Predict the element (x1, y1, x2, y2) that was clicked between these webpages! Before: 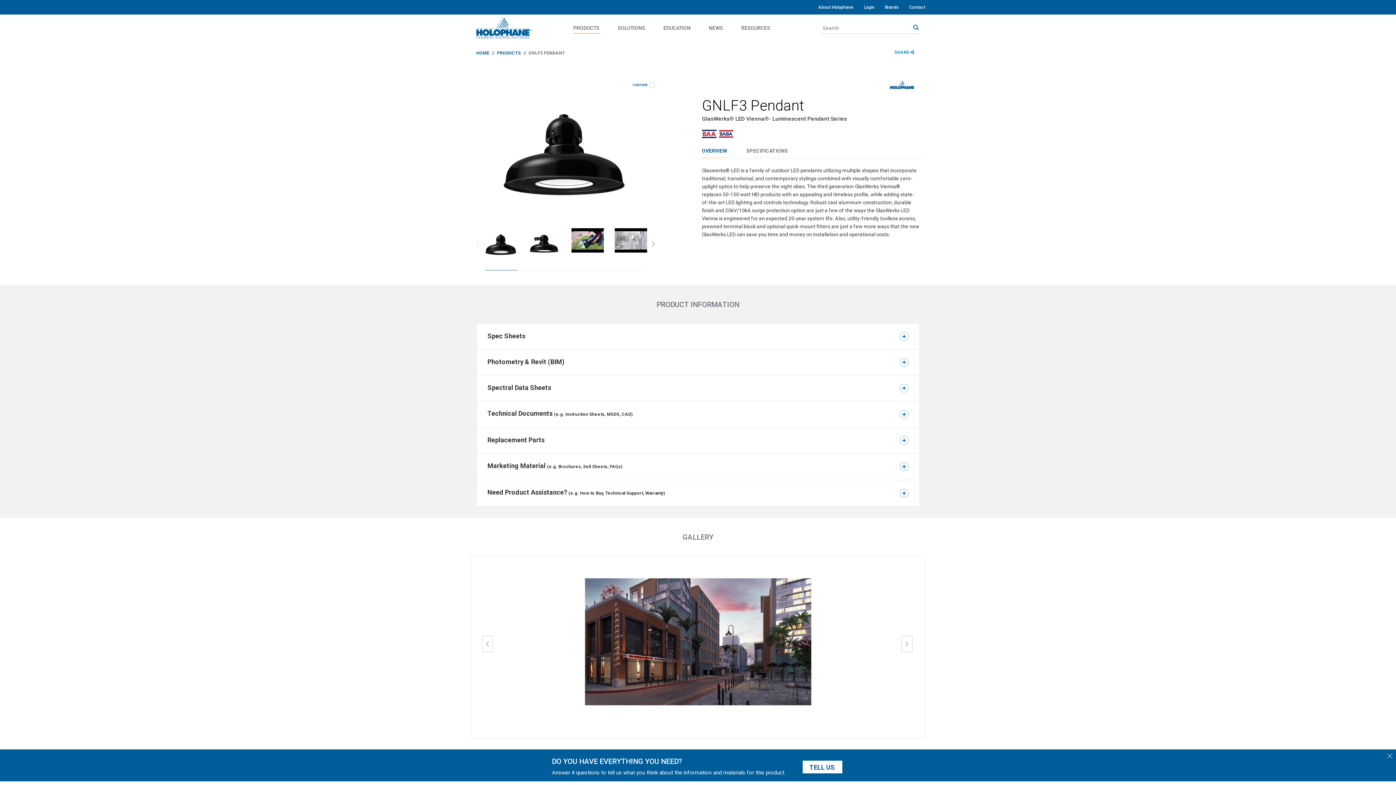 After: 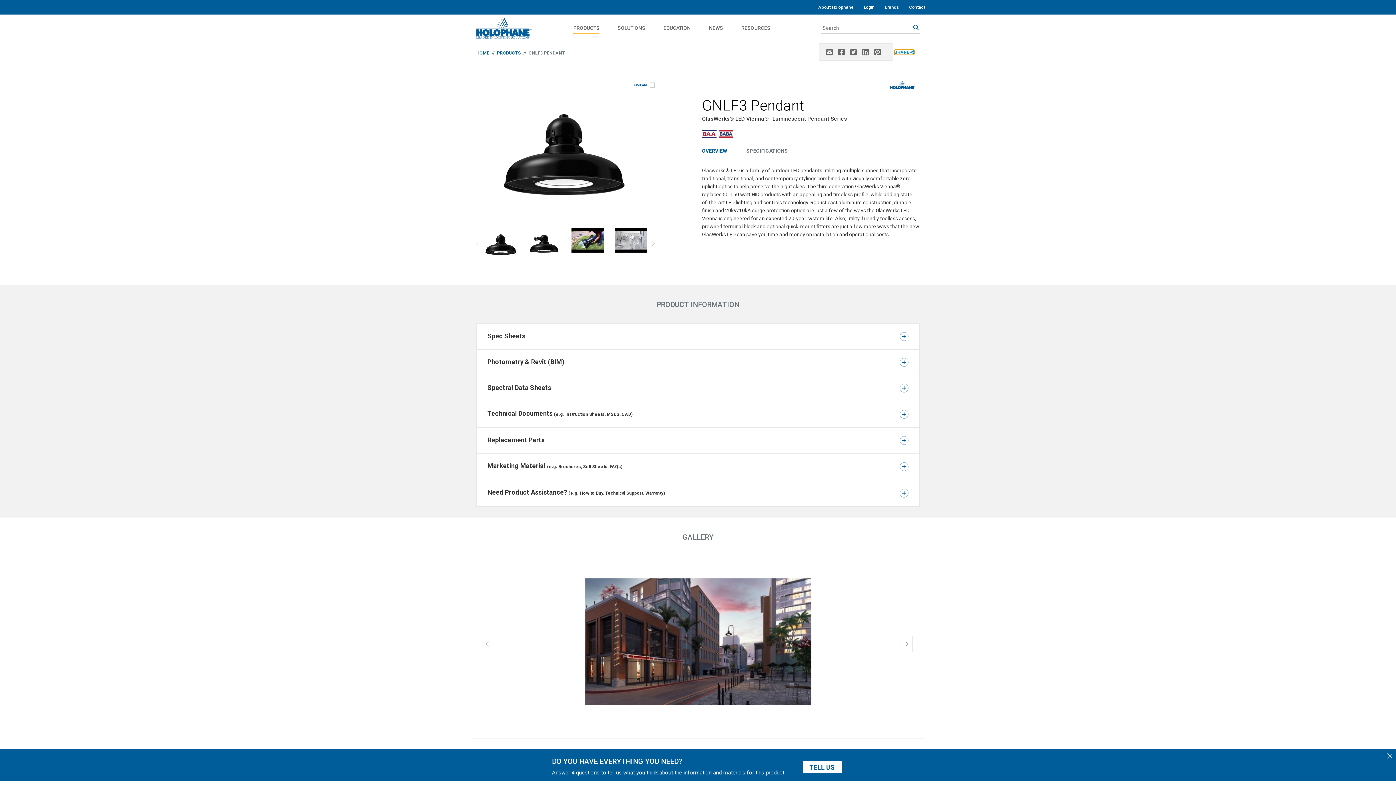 Action: label: social-share bbox: (894, 49, 914, 54)